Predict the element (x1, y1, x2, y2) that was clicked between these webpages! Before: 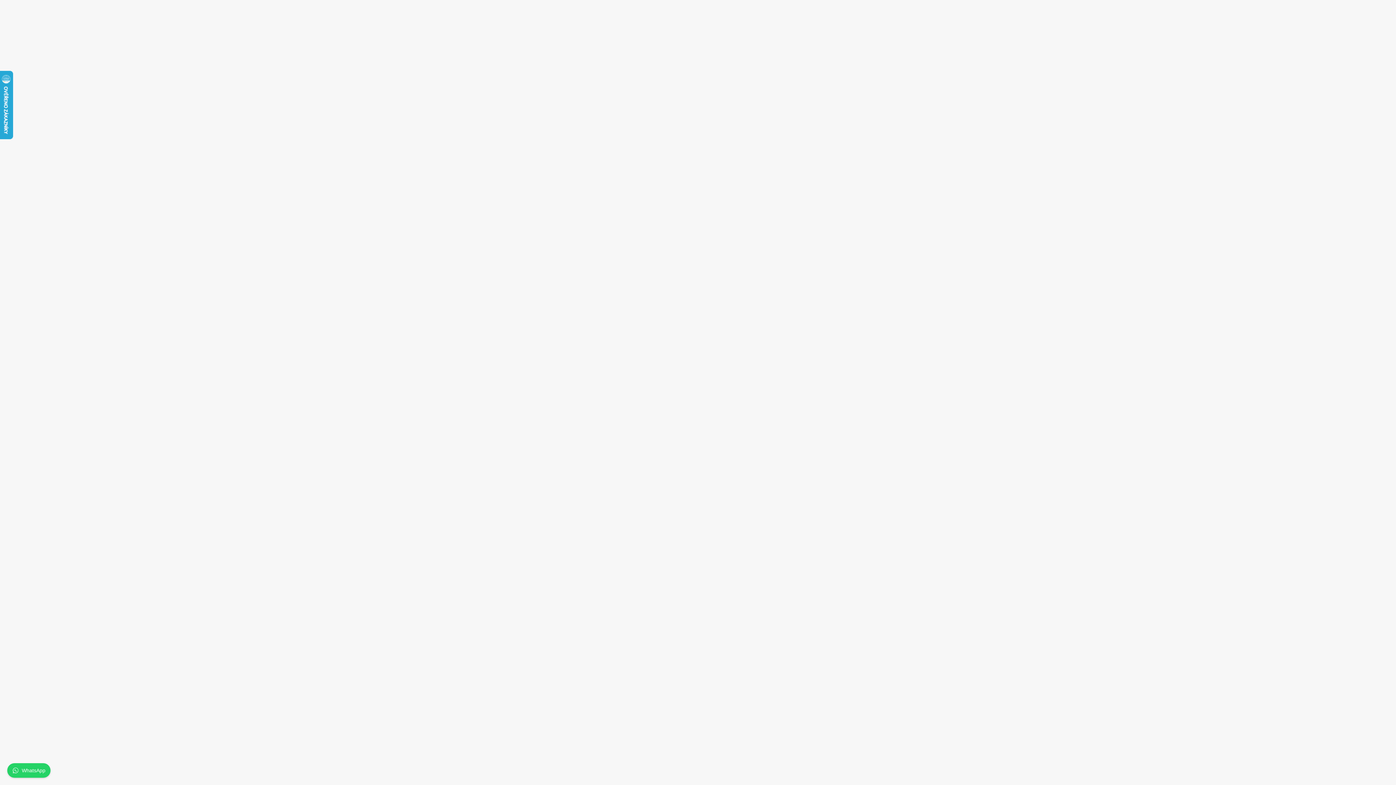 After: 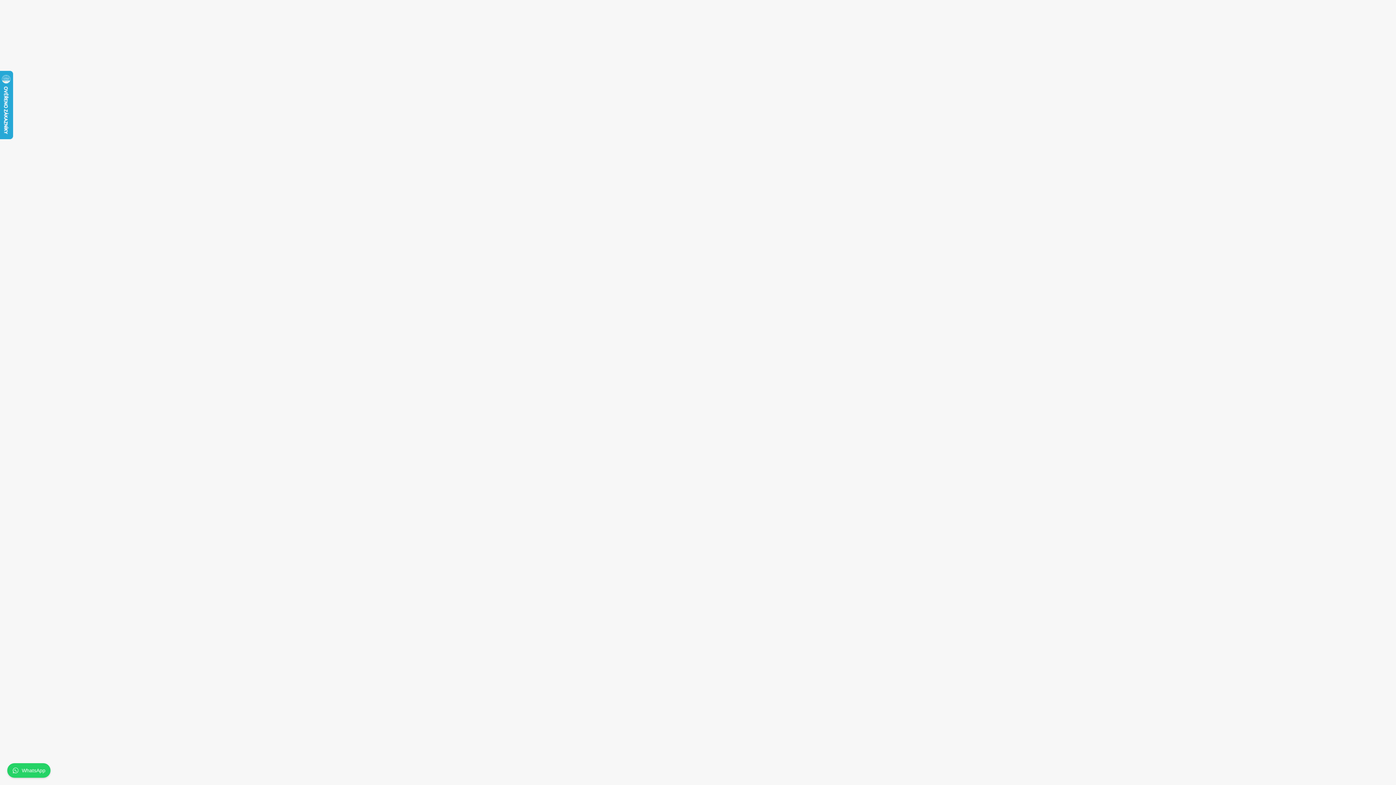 Action: label: Domů bbox: (436, 63, 462, 69)